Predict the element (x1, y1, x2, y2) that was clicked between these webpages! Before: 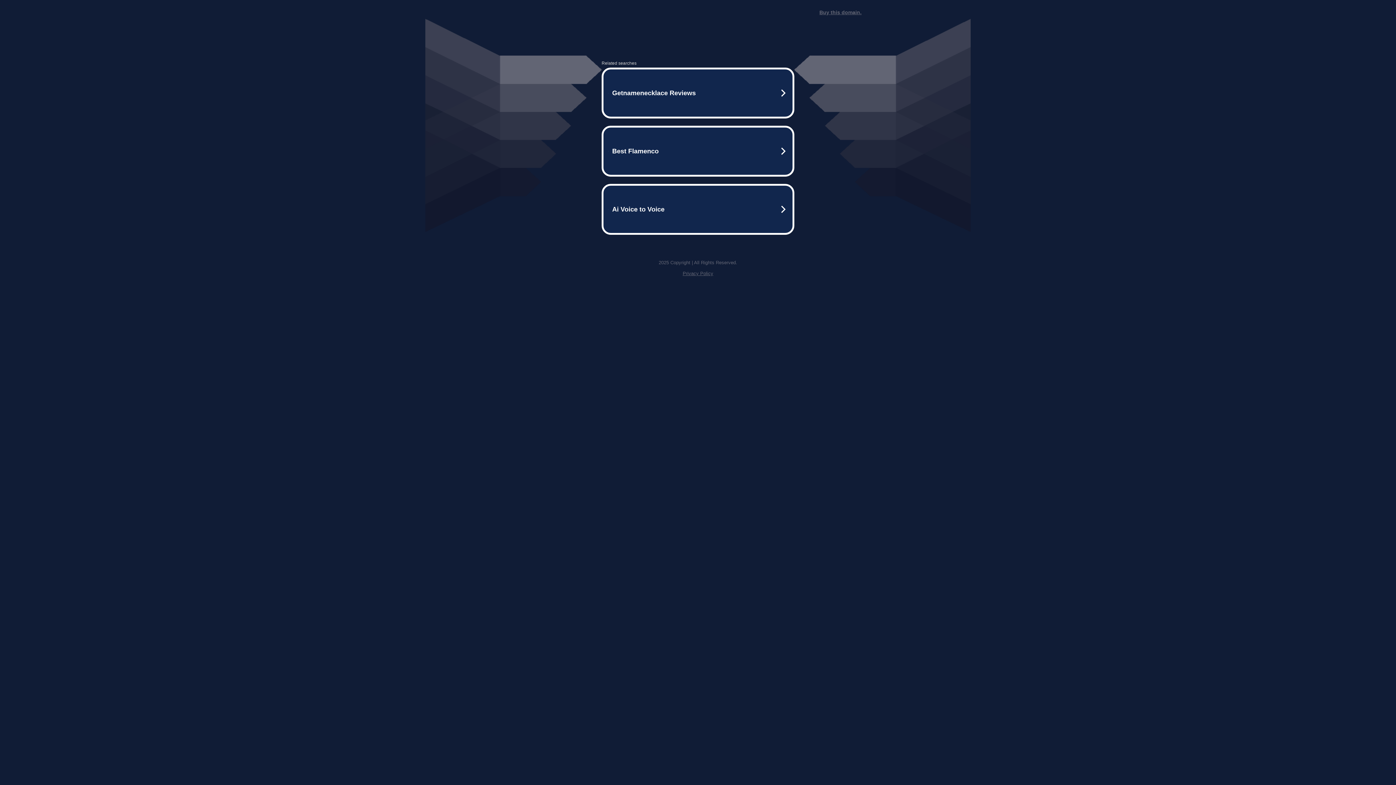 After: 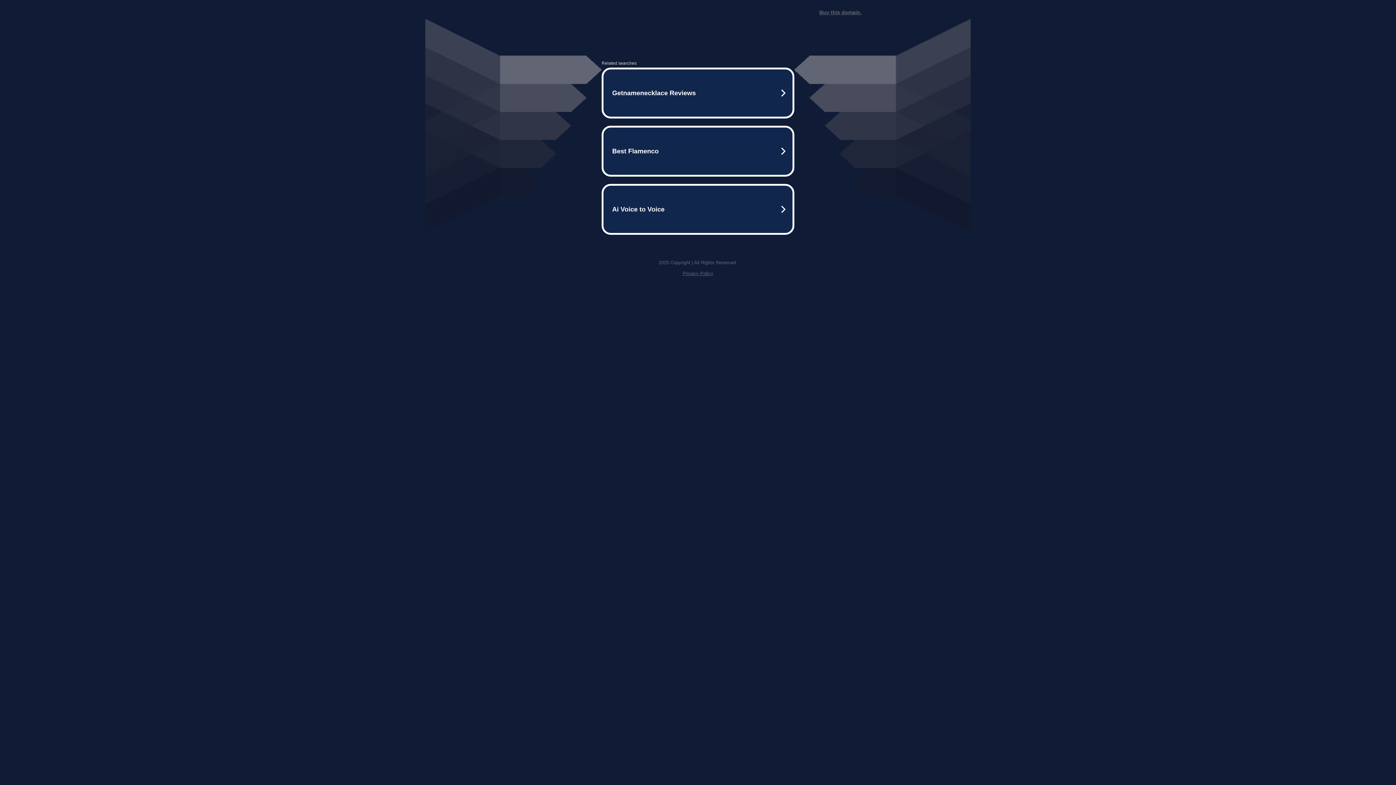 Action: label: Buy this domain. bbox: (819, 9, 861, 15)